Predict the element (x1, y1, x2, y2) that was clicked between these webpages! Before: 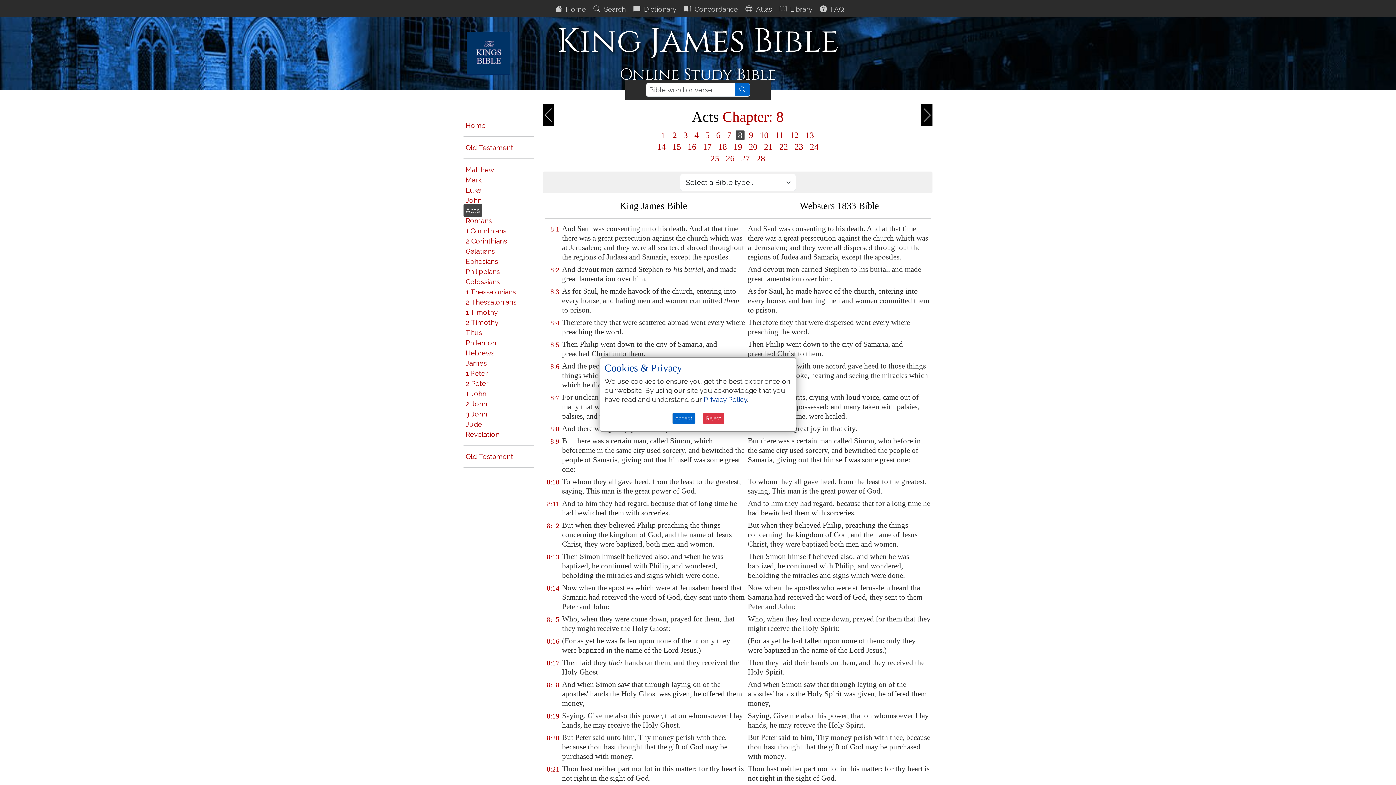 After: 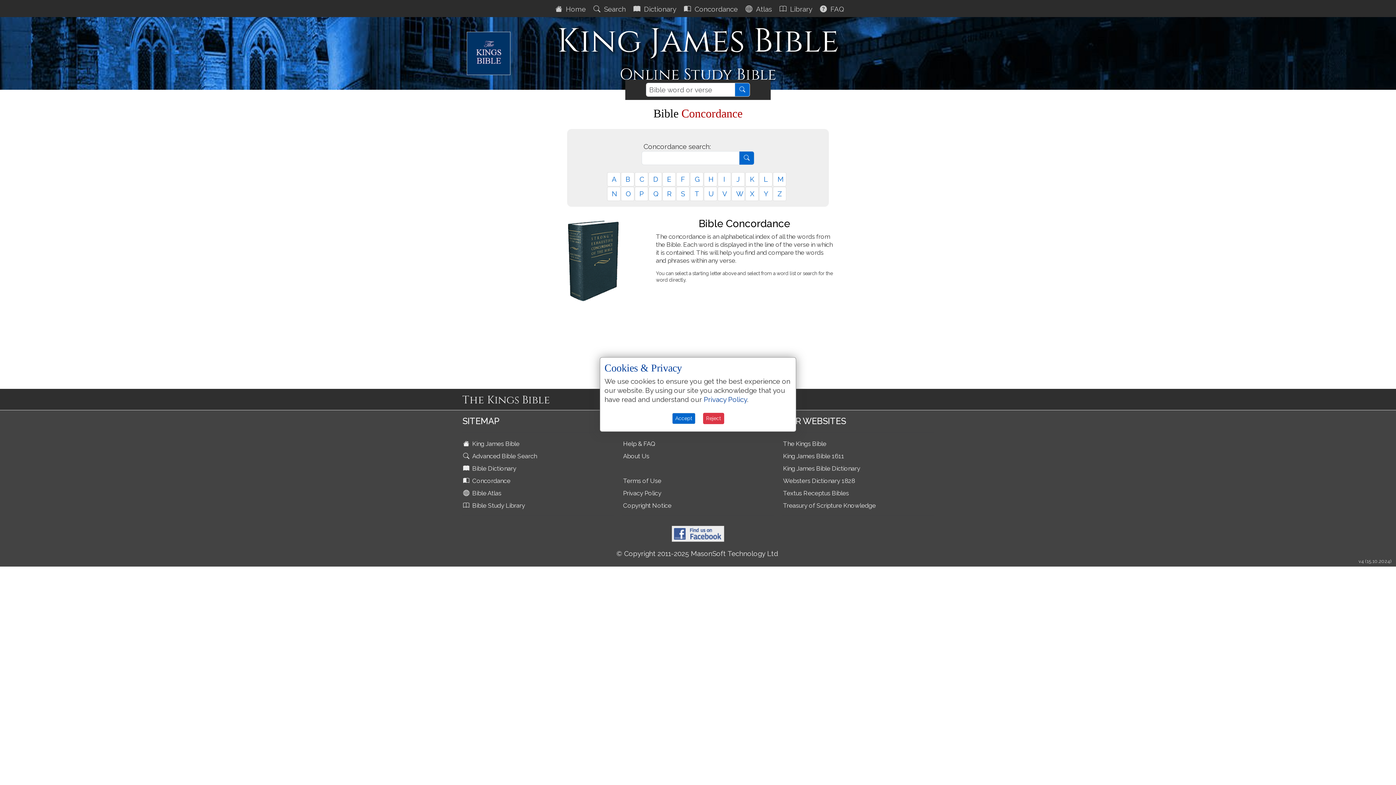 Action: label:   Concordance  bbox: (681, 1, 742, 16)